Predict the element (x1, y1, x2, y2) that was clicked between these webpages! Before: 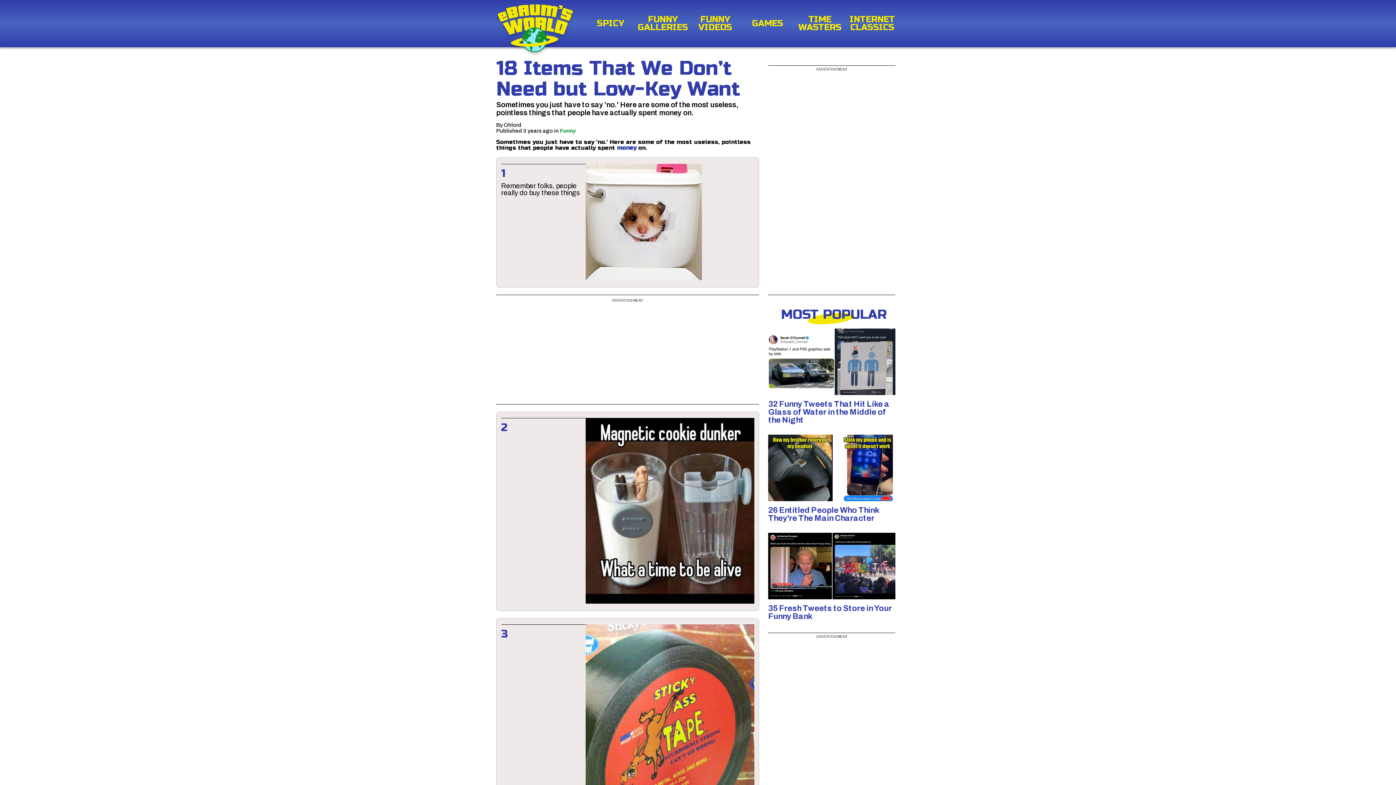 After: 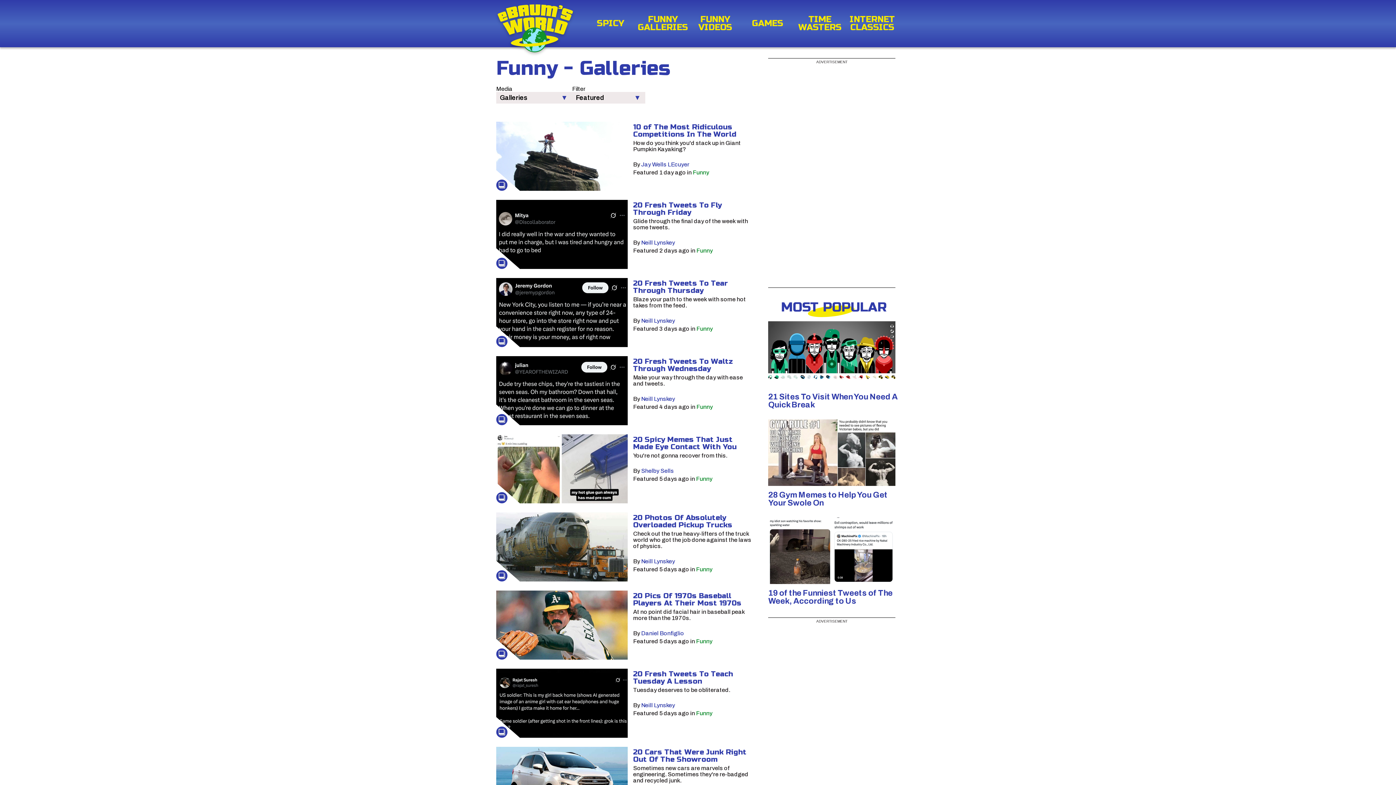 Action: label: Funny bbox: (560, 128, 576, 133)